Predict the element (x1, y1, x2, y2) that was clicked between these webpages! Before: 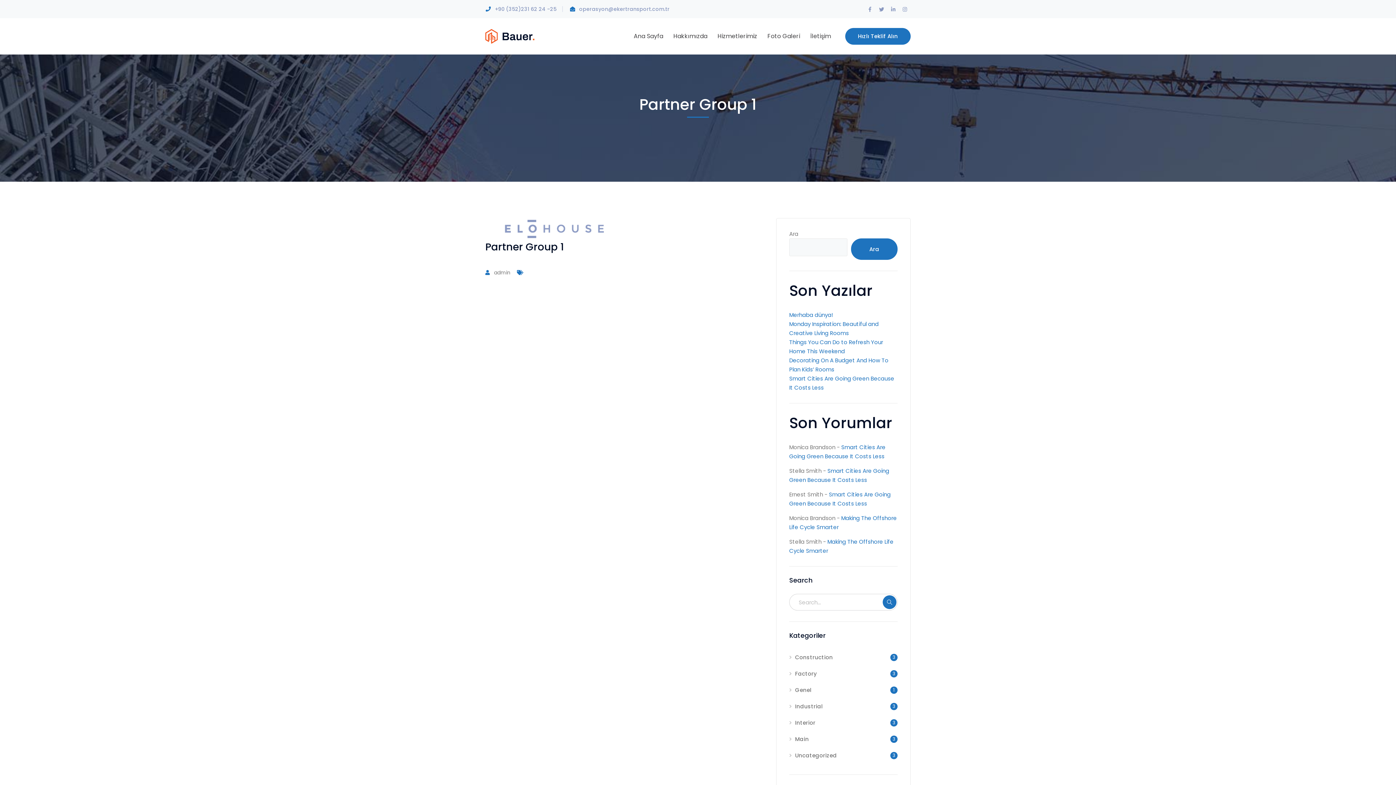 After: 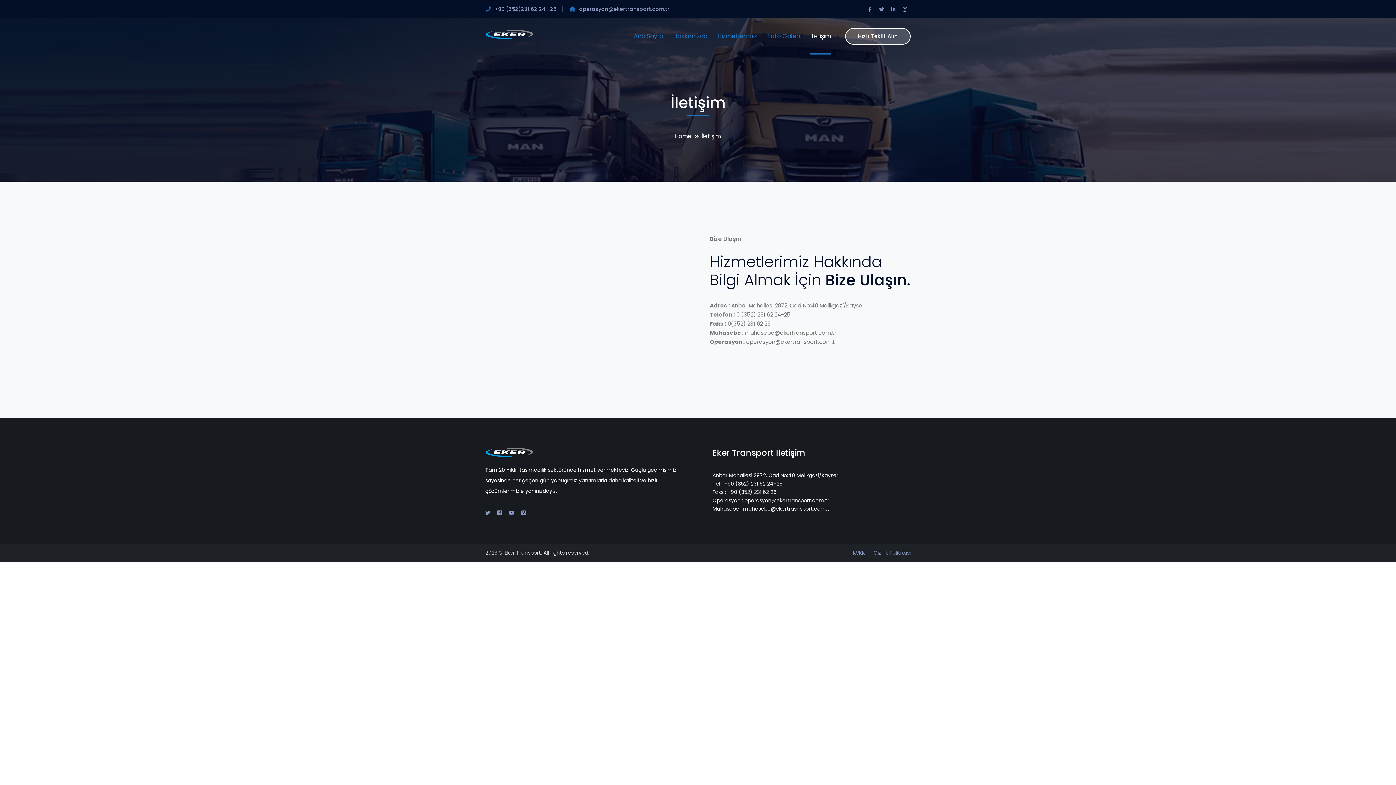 Action: bbox: (810, 18, 831, 54) label: İletişim